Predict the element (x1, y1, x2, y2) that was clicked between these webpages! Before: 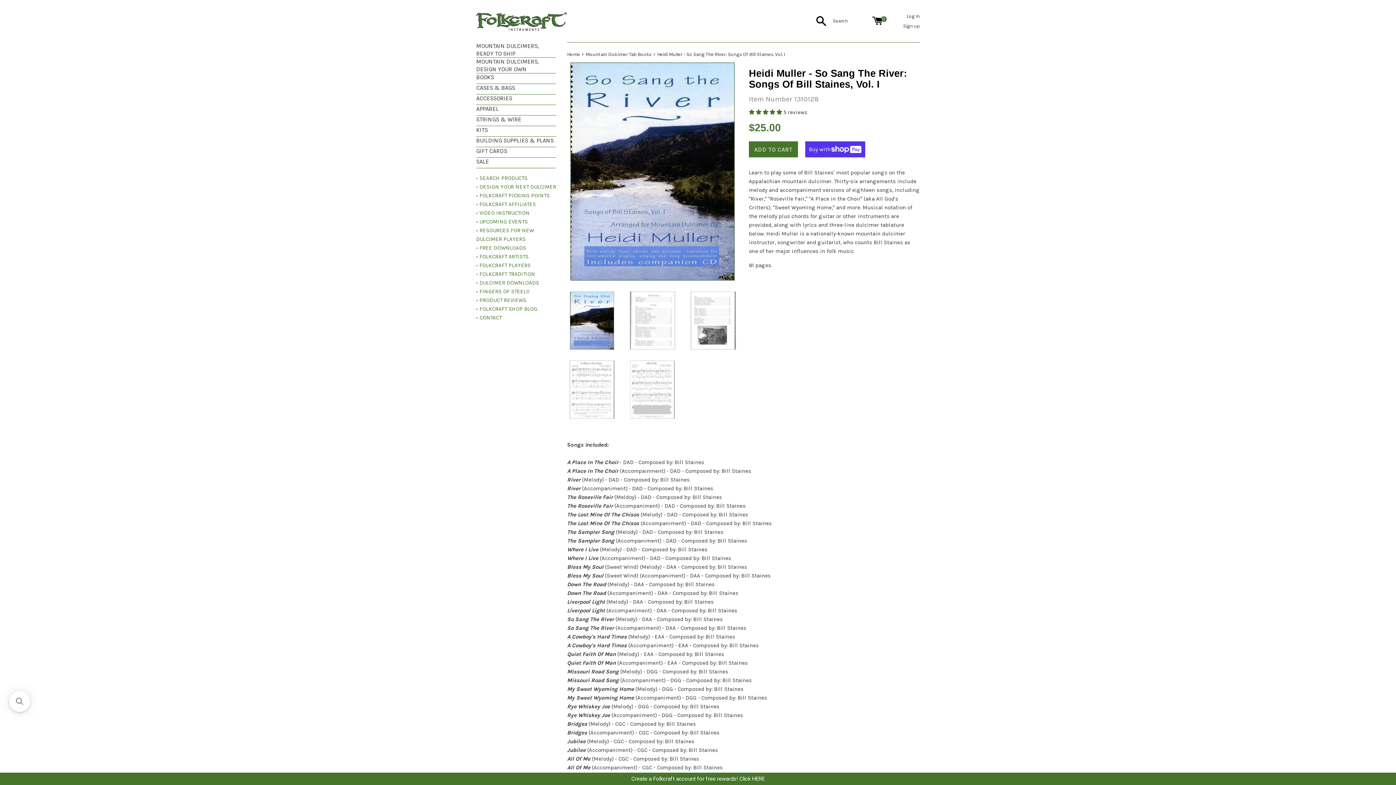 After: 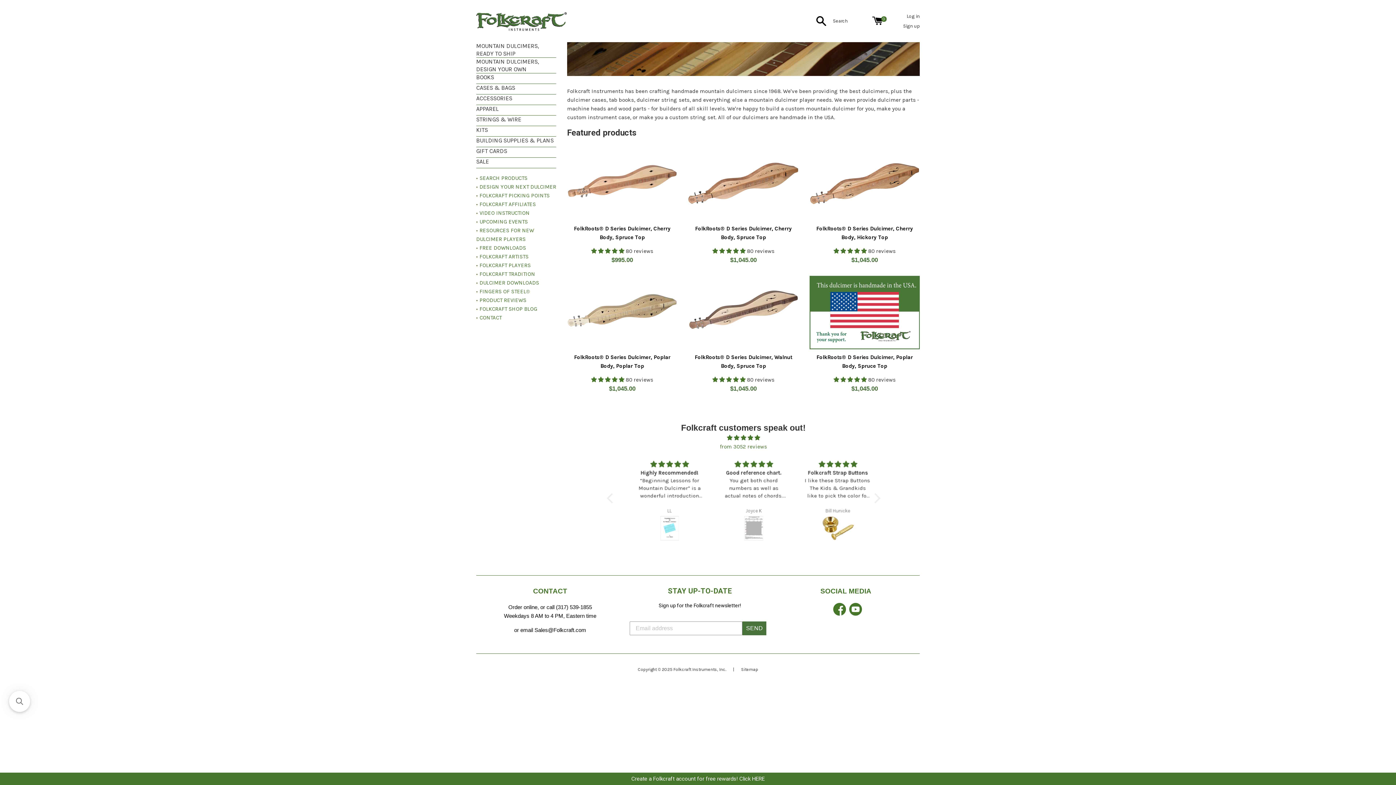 Action: label: Home  bbox: (567, 51, 581, 57)